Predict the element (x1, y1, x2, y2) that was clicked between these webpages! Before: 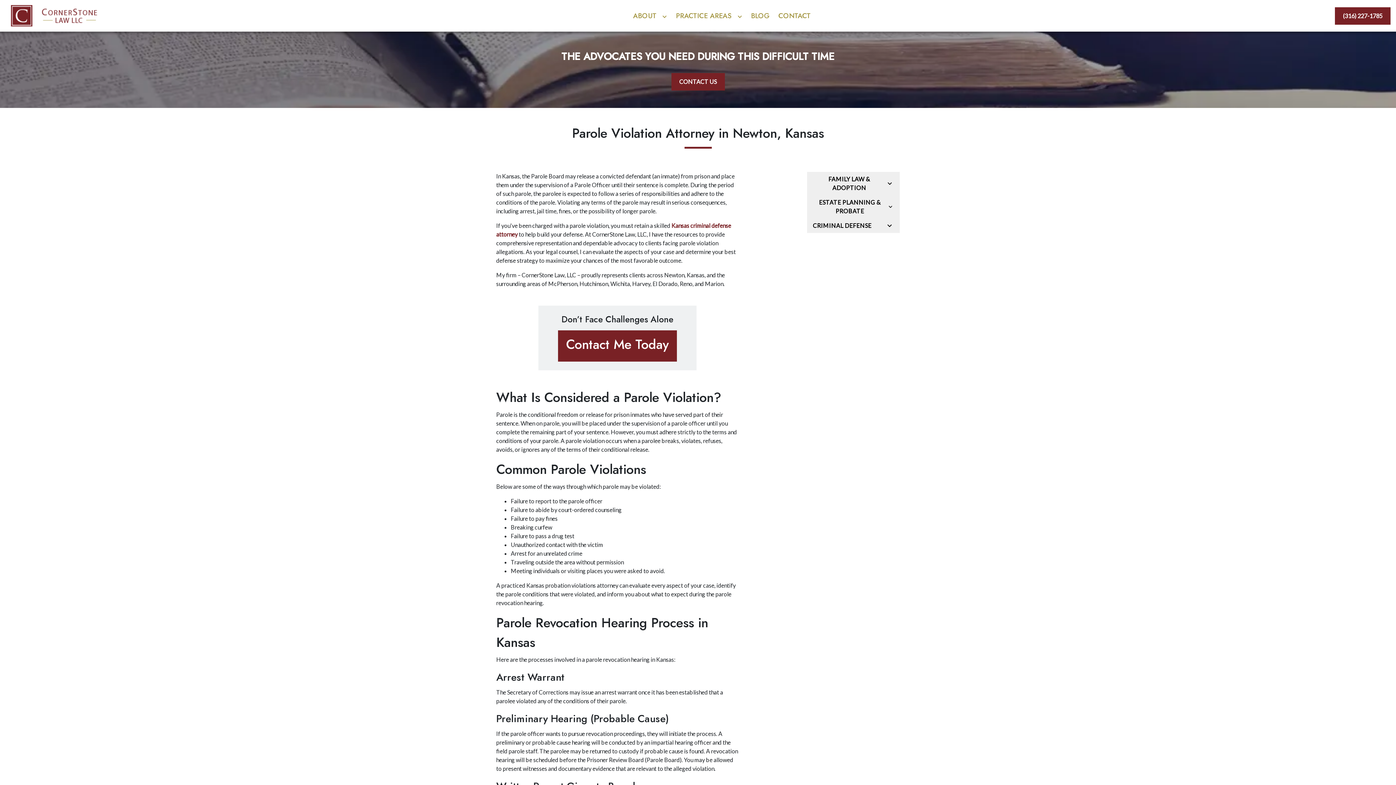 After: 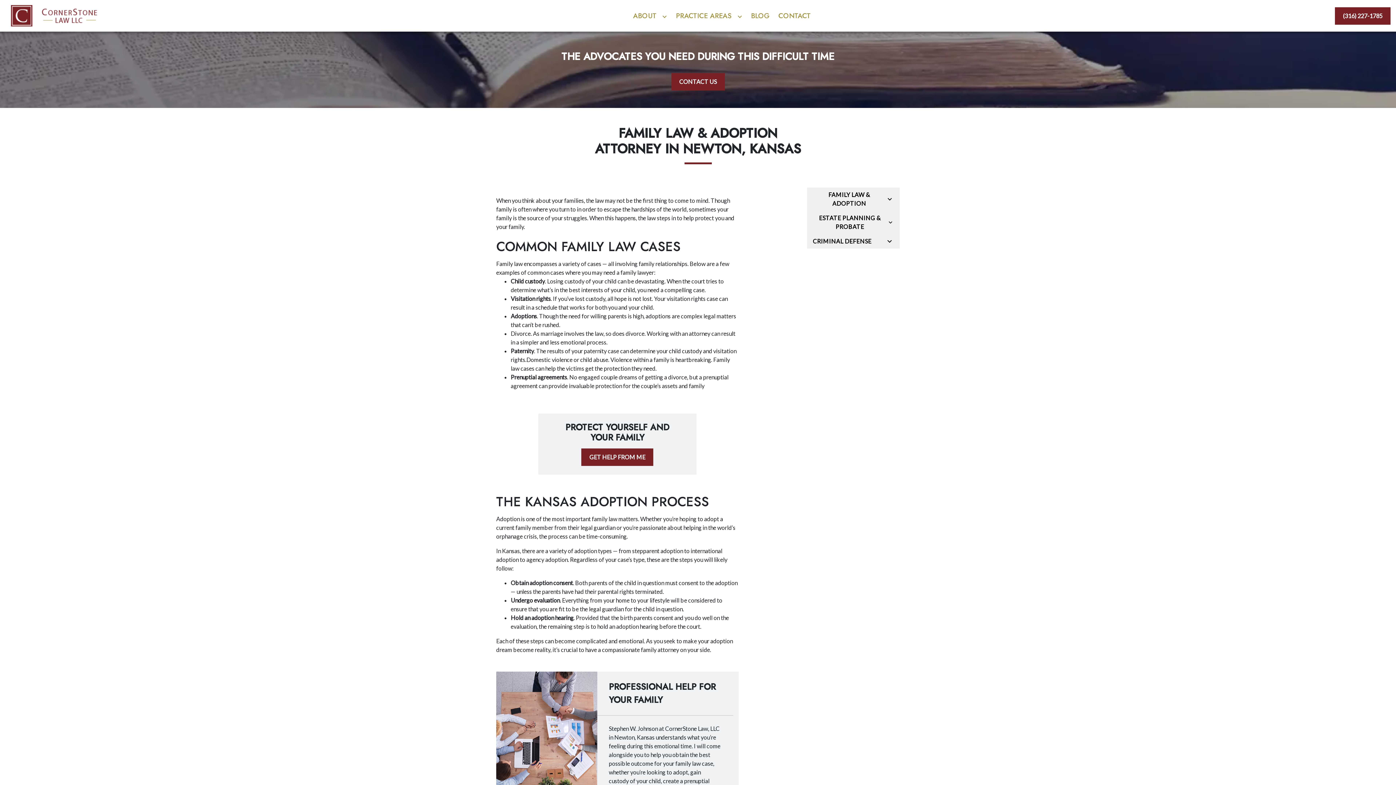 Action: bbox: (813, 174, 885, 192) label: FAMILY LAW & ADOPTION